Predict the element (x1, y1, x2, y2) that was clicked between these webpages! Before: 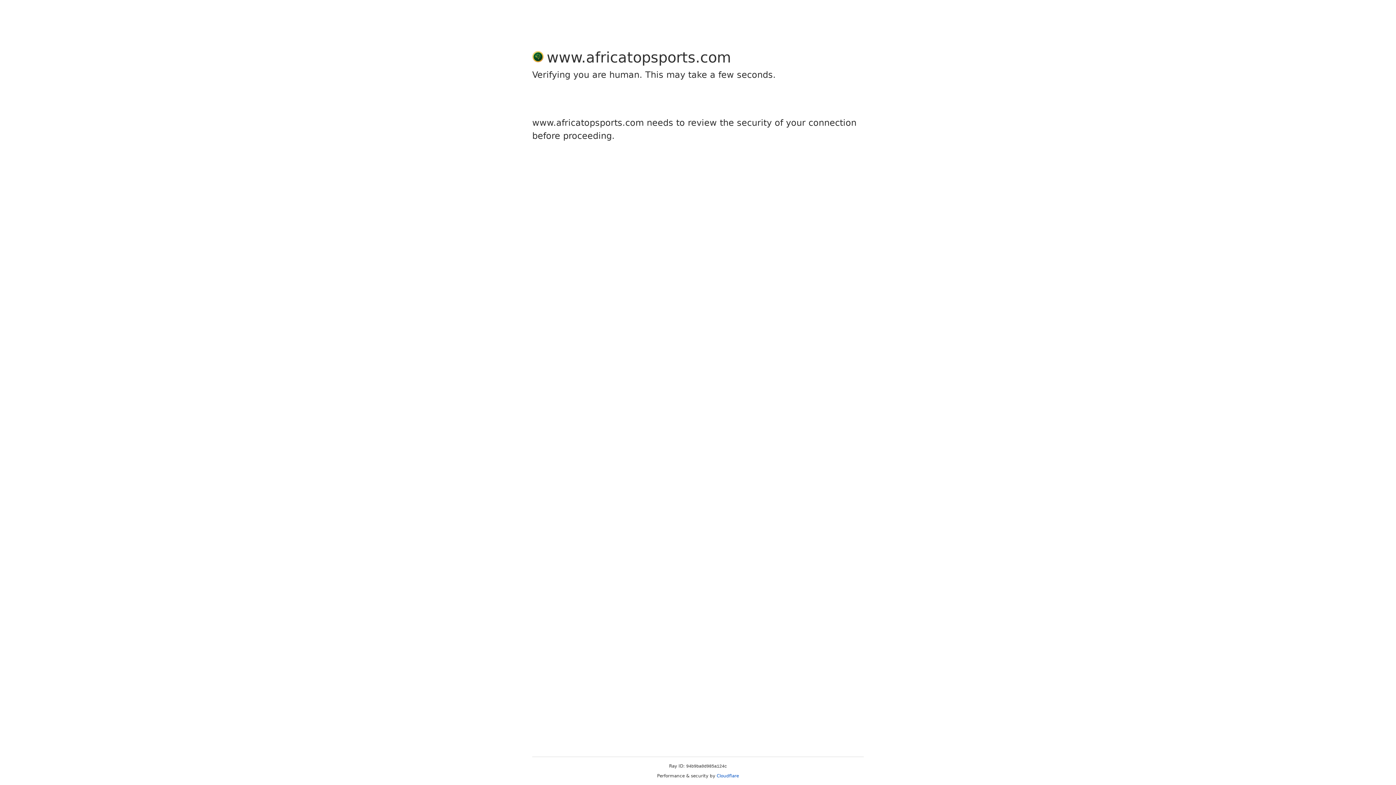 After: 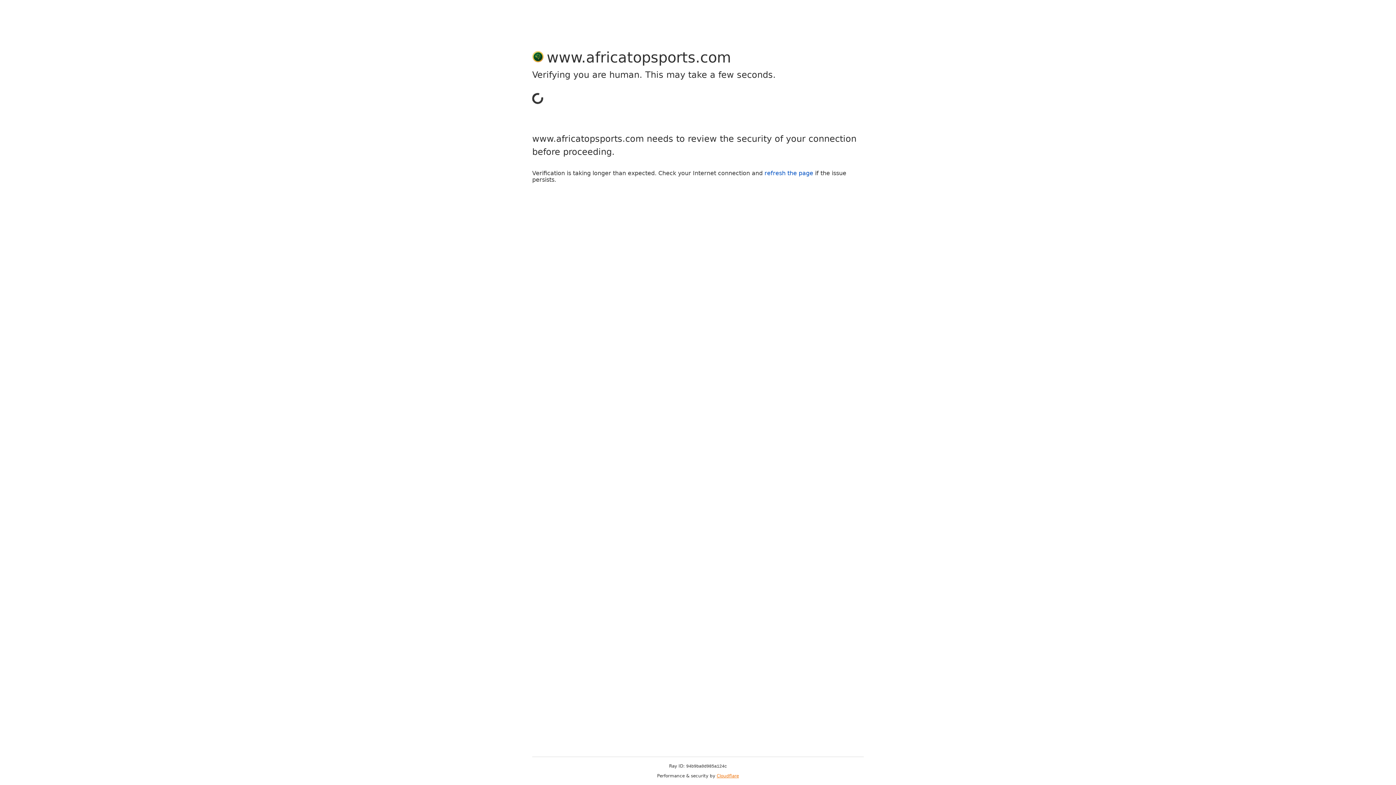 Action: bbox: (716, 773, 739, 778) label: Cloudflare